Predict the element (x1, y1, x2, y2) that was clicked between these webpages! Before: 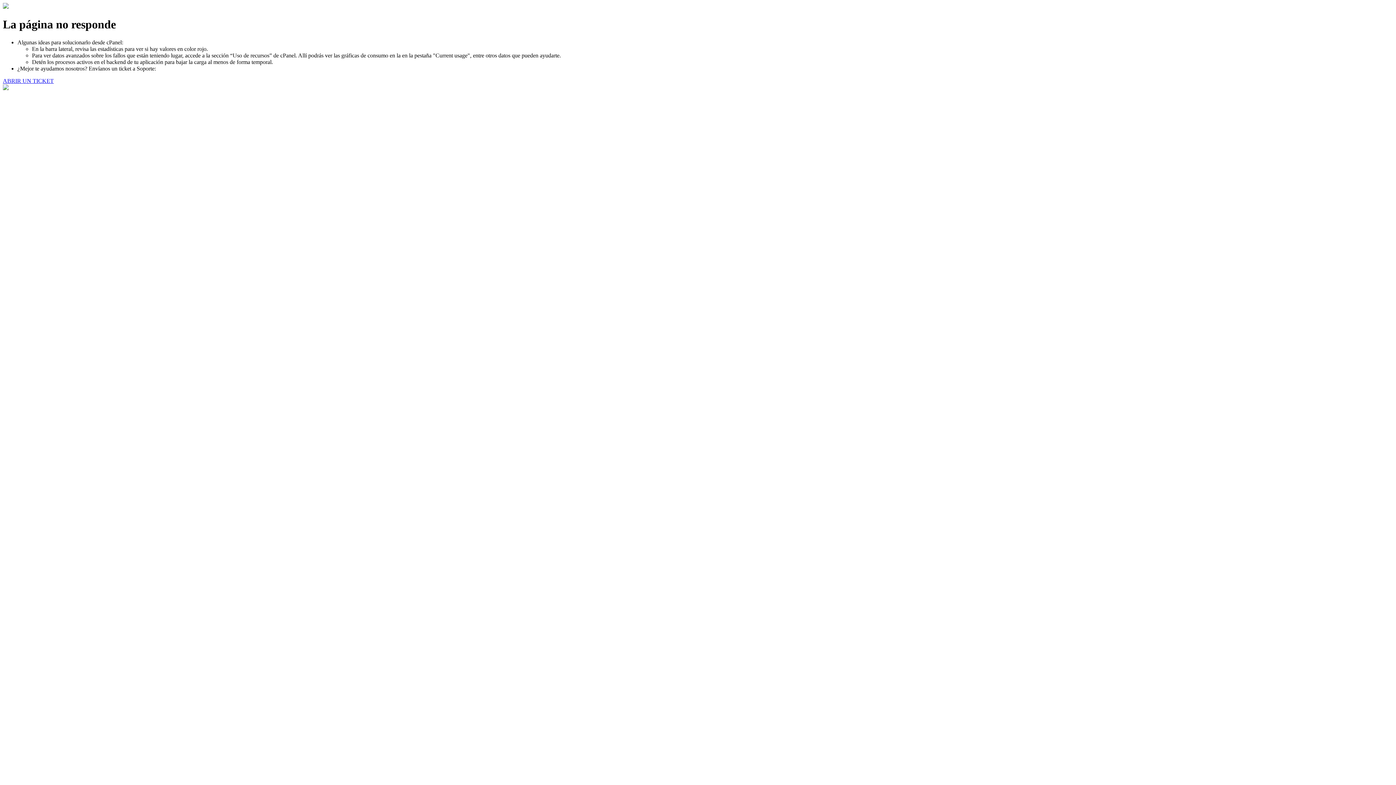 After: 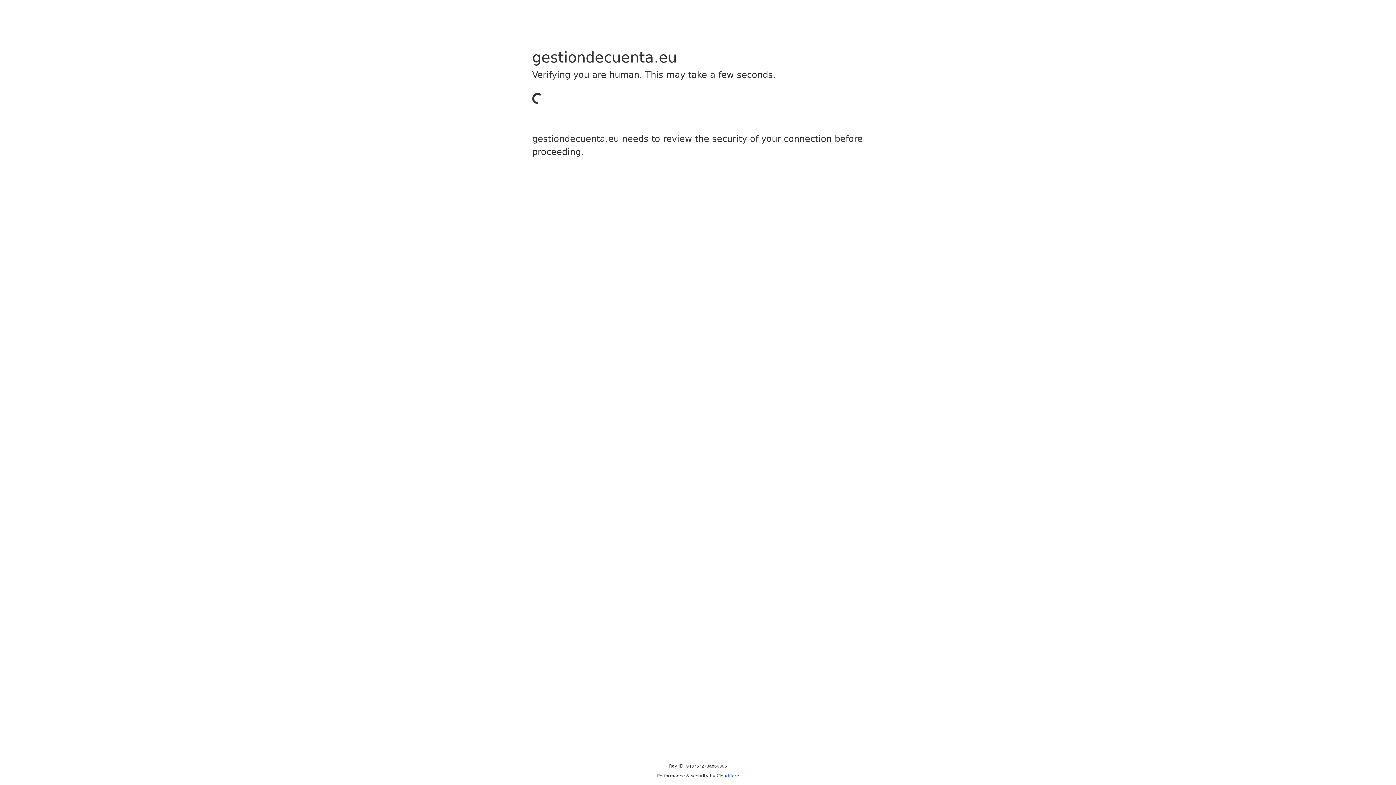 Action: bbox: (2, 77, 53, 83) label: ABRIR UN TICKET